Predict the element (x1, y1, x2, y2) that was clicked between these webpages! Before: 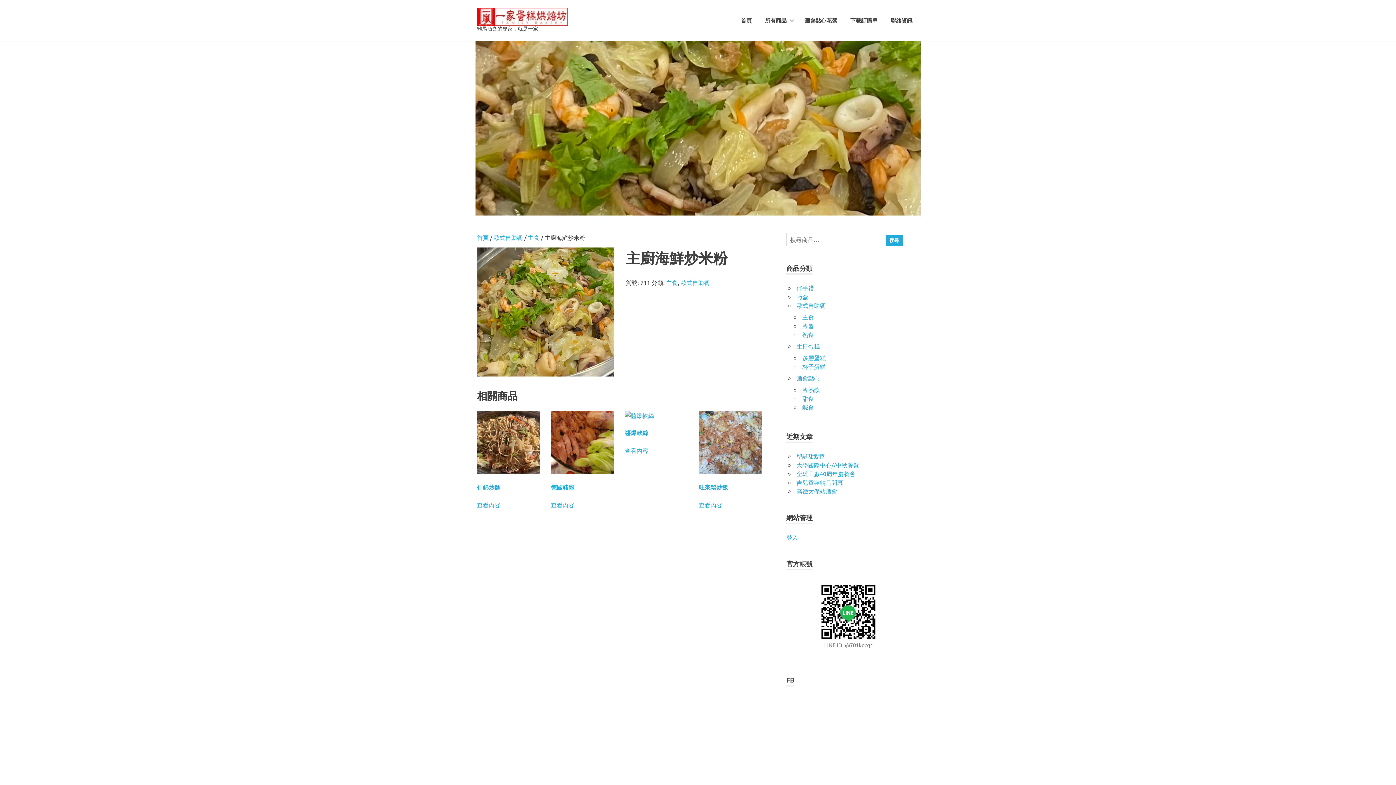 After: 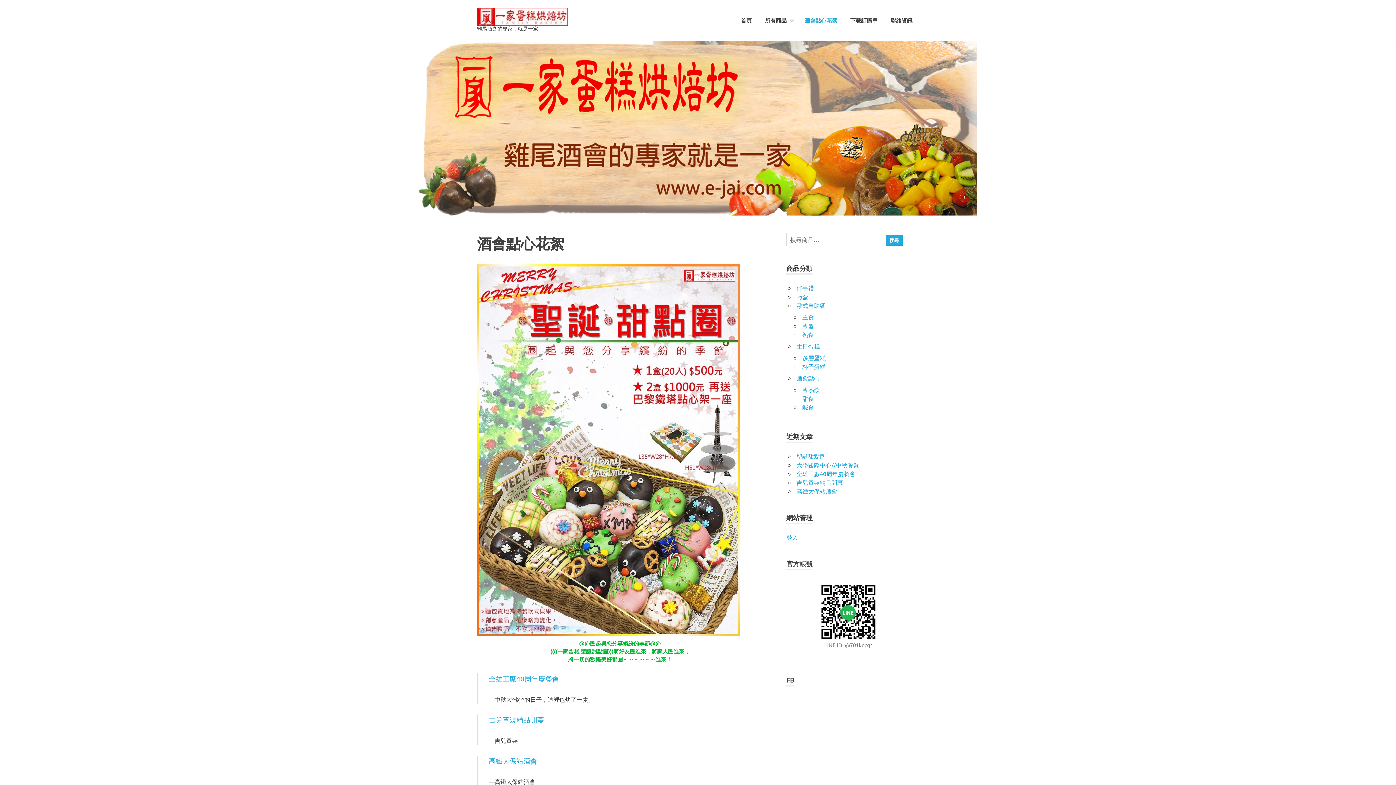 Action: bbox: (798, 10, 844, 31) label: 酒會點心花絮